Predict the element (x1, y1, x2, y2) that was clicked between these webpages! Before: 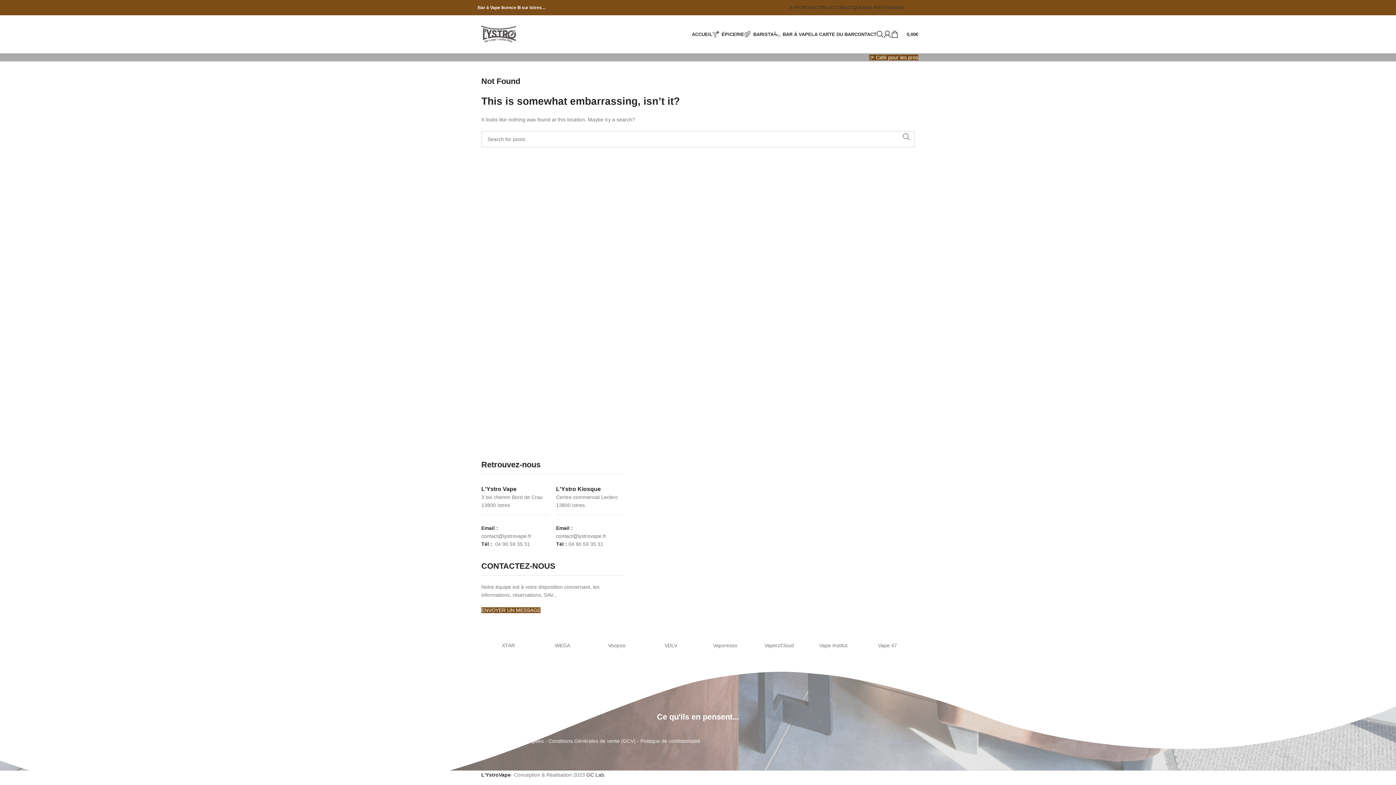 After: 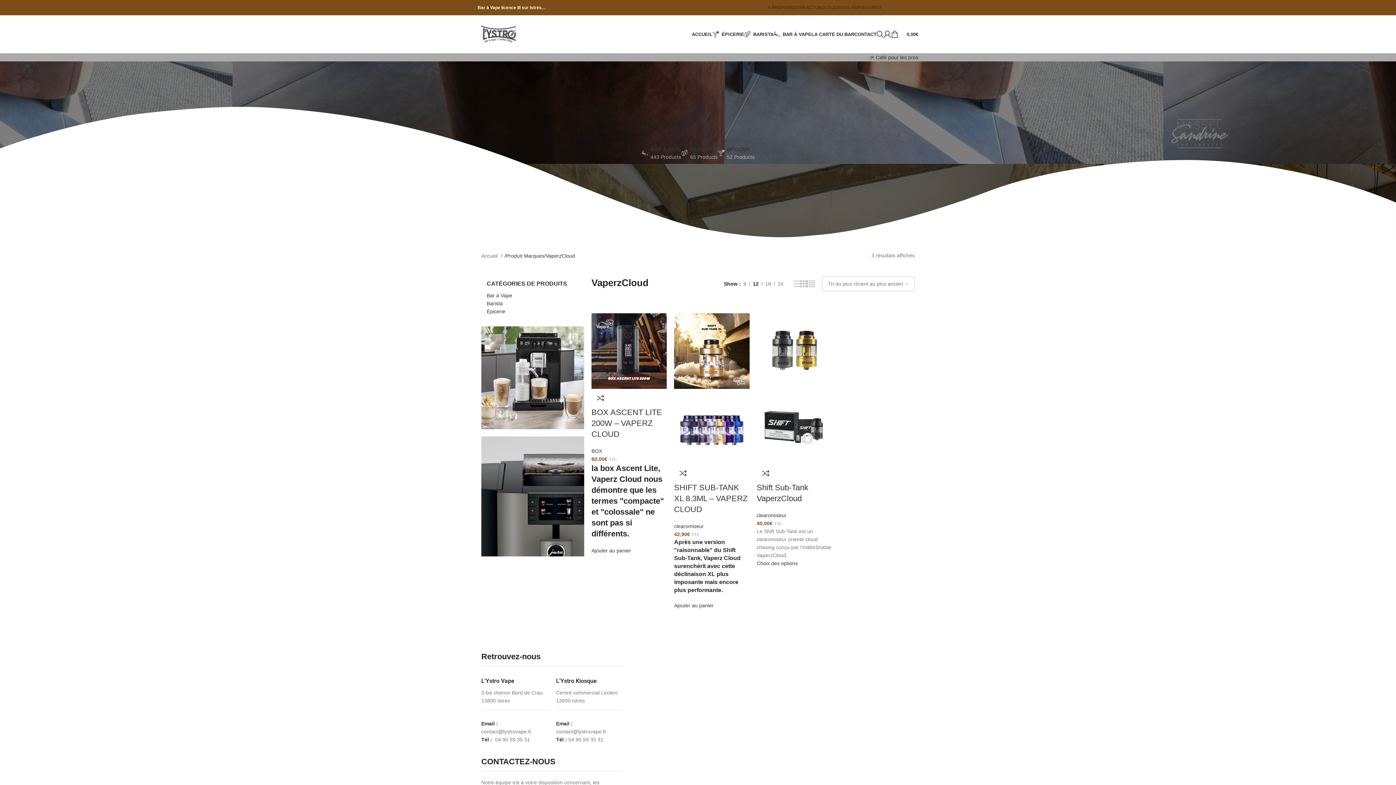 Action: label: VaperzCloud bbox: (759, 637, 799, 653)